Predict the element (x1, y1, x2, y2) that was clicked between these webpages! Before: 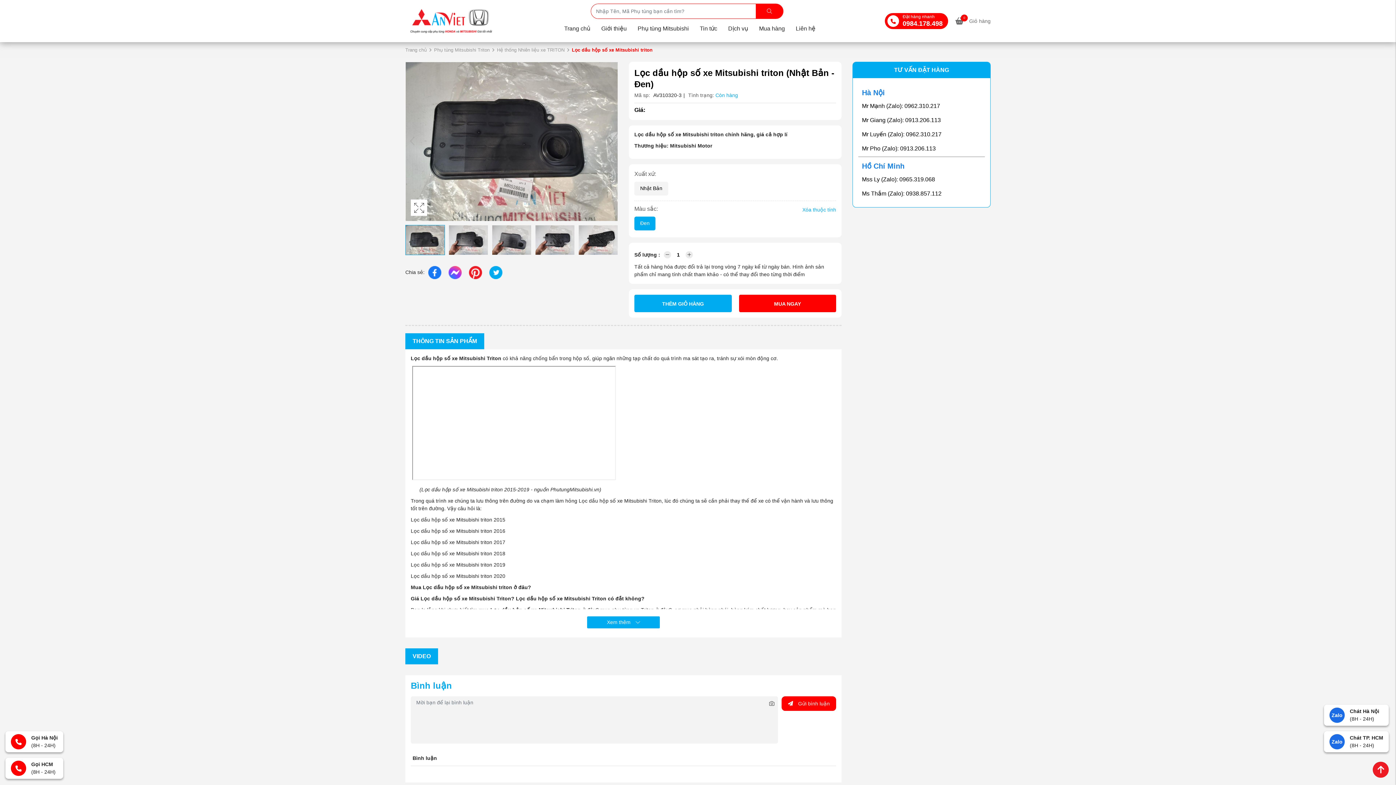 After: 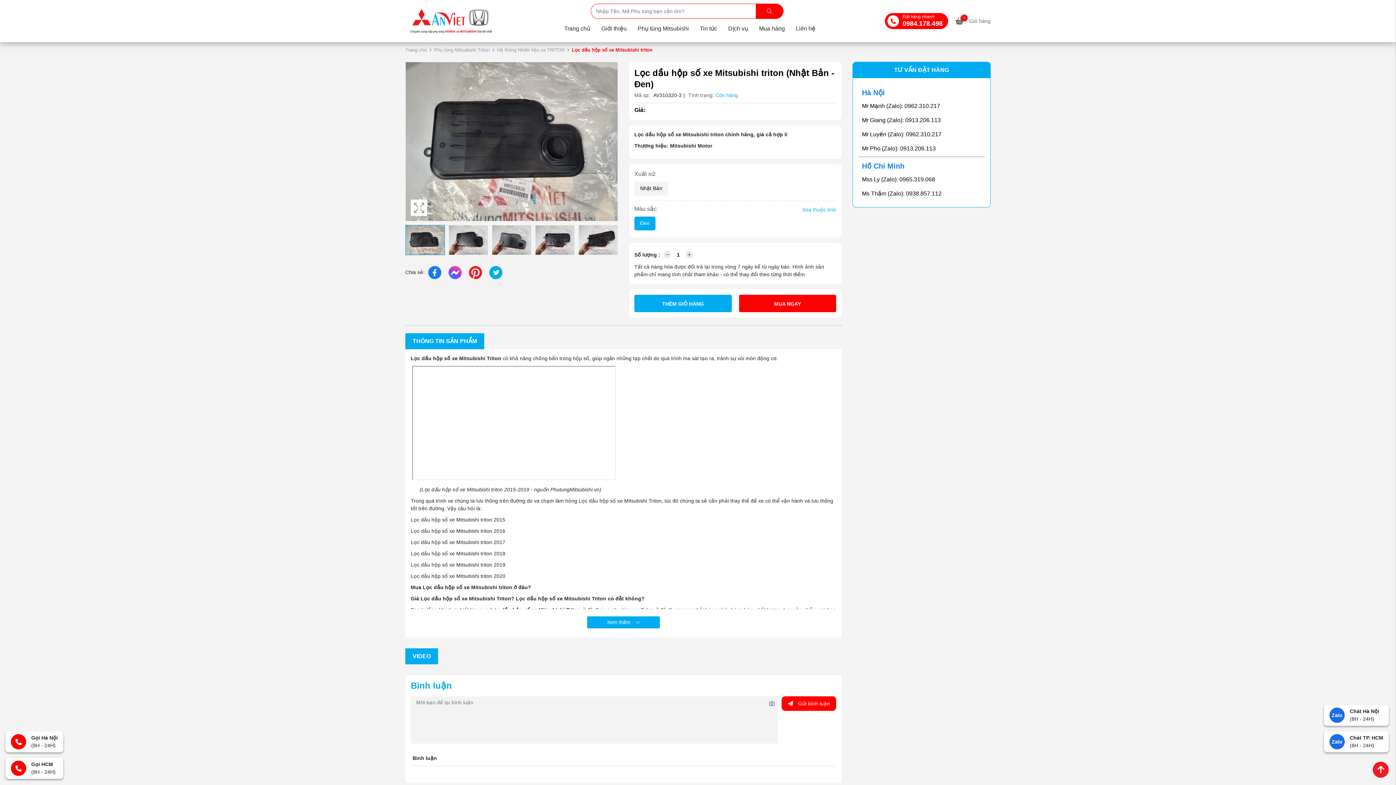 Action: bbox: (1373, 766, 1389, 772)